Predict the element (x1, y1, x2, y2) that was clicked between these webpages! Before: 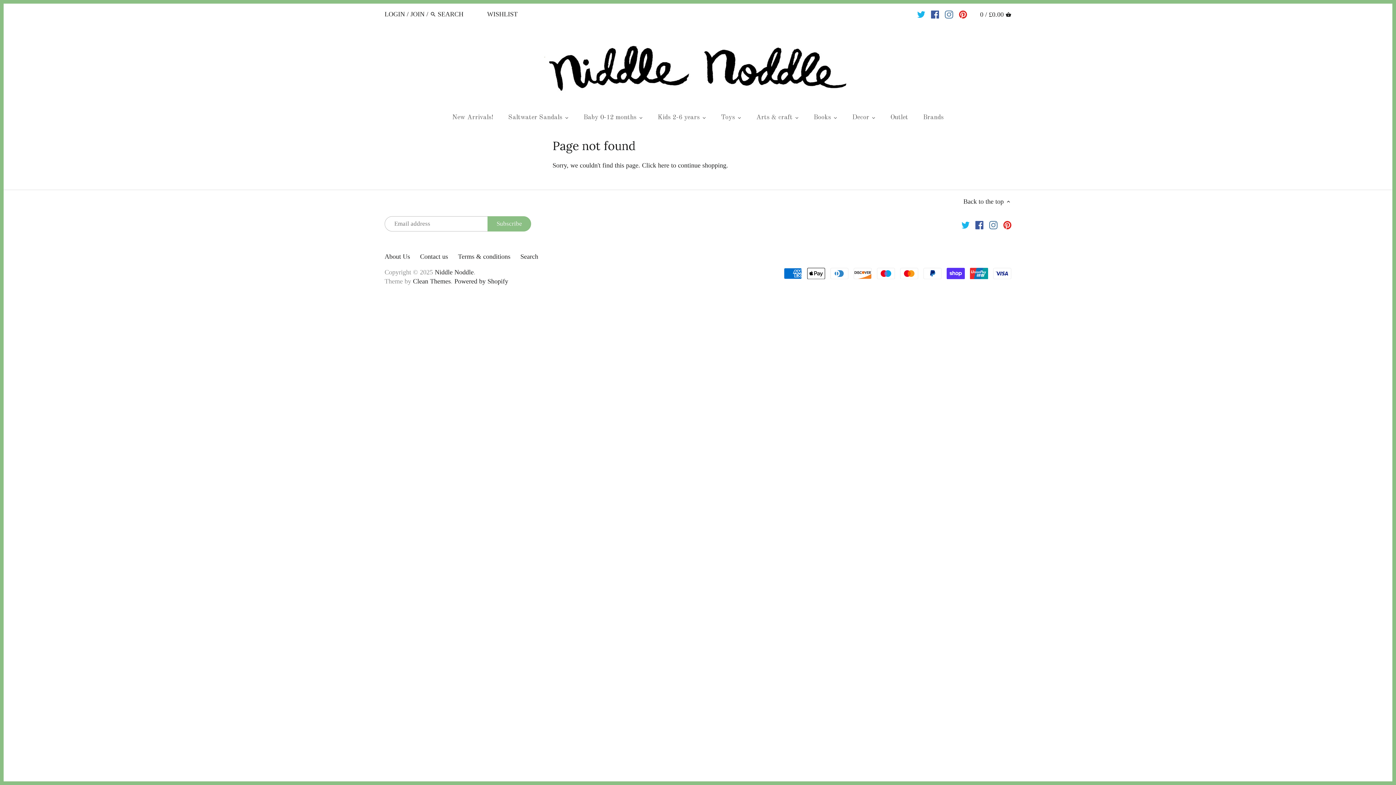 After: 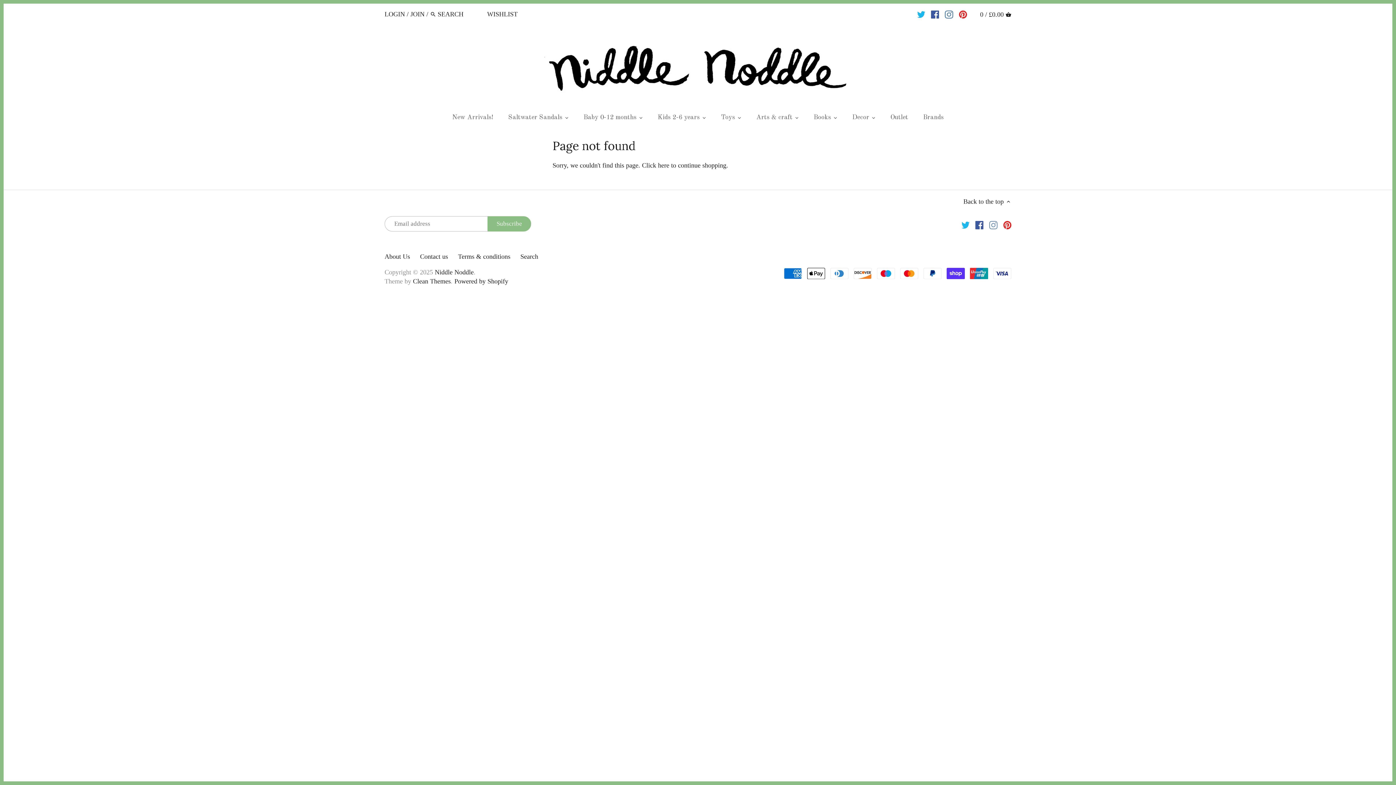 Action: bbox: (989, 220, 997, 229)